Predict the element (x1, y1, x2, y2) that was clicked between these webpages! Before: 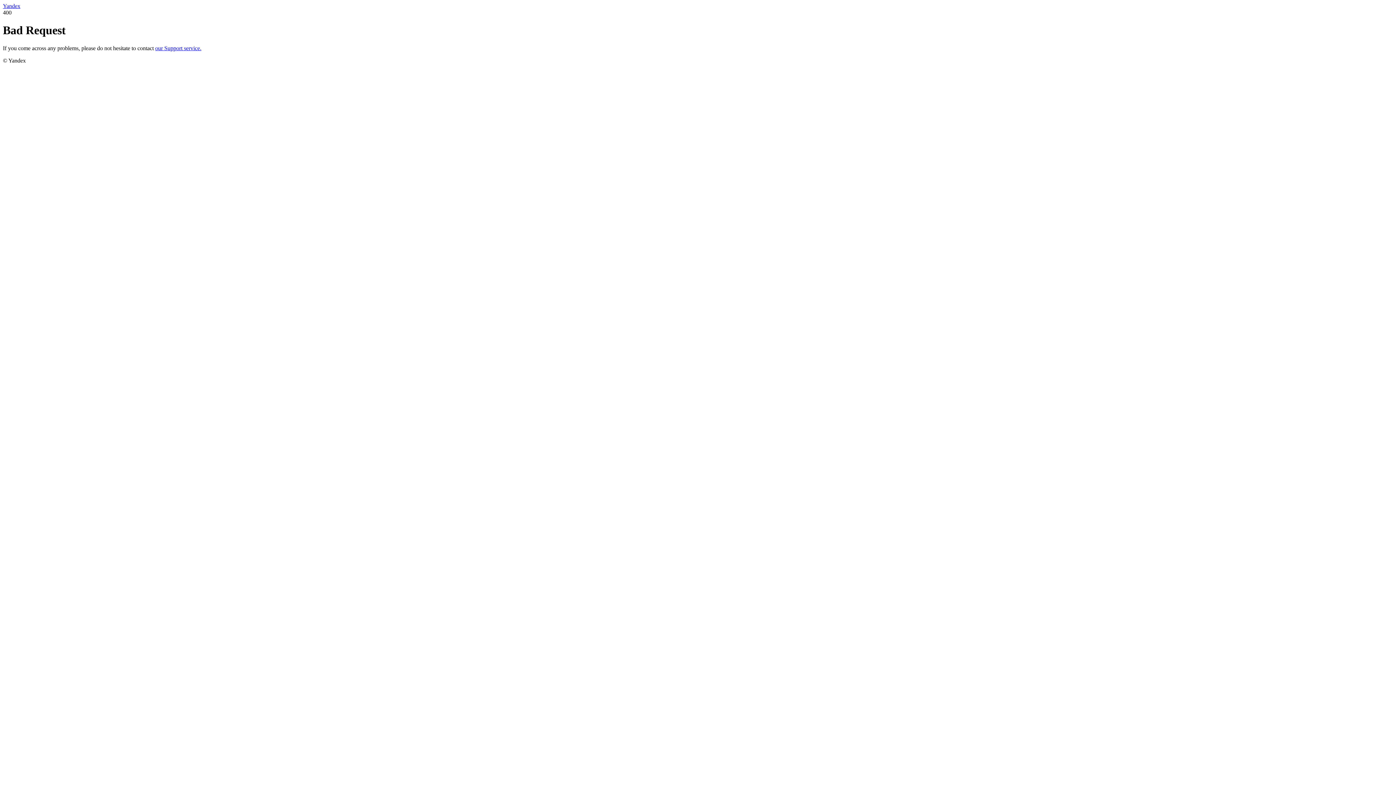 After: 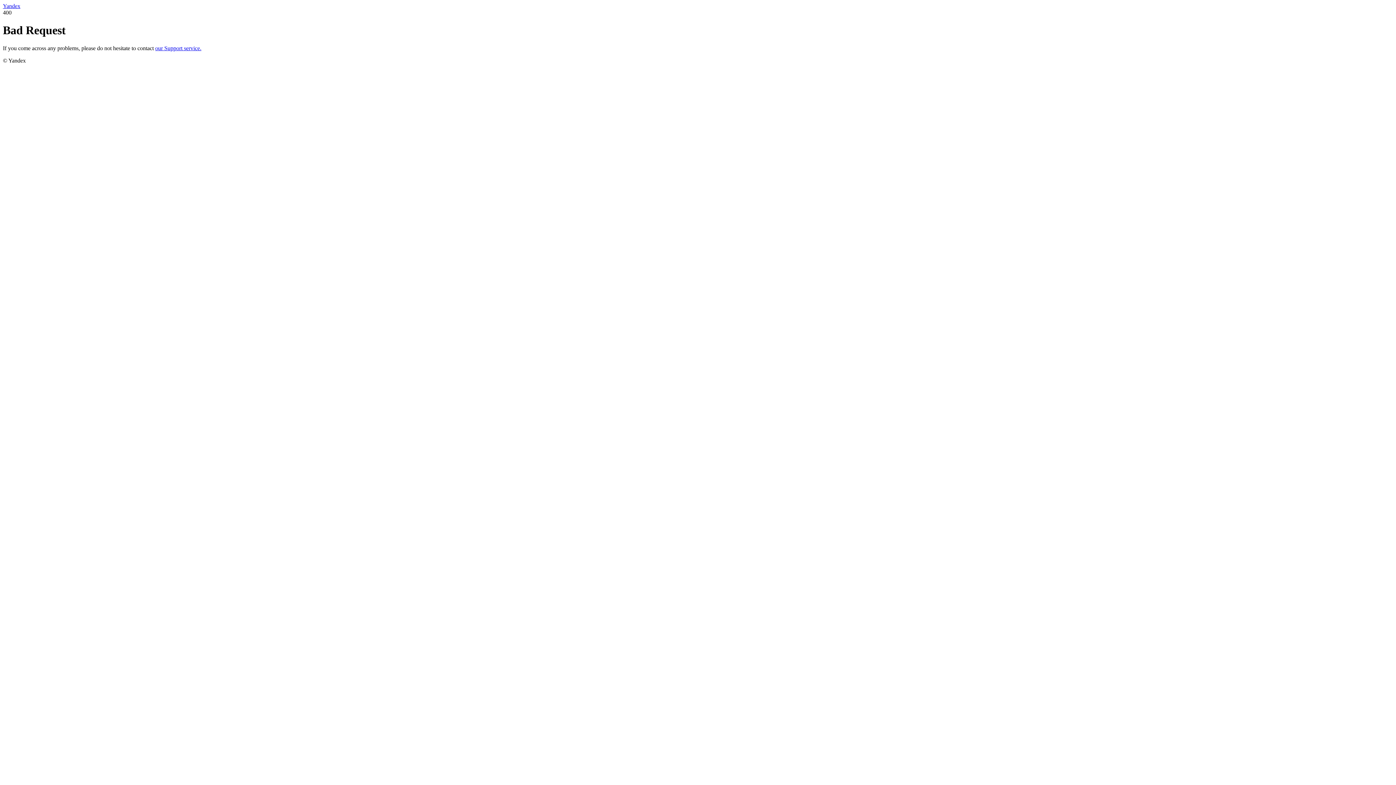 Action: bbox: (155, 45, 201, 51) label: our Support service.